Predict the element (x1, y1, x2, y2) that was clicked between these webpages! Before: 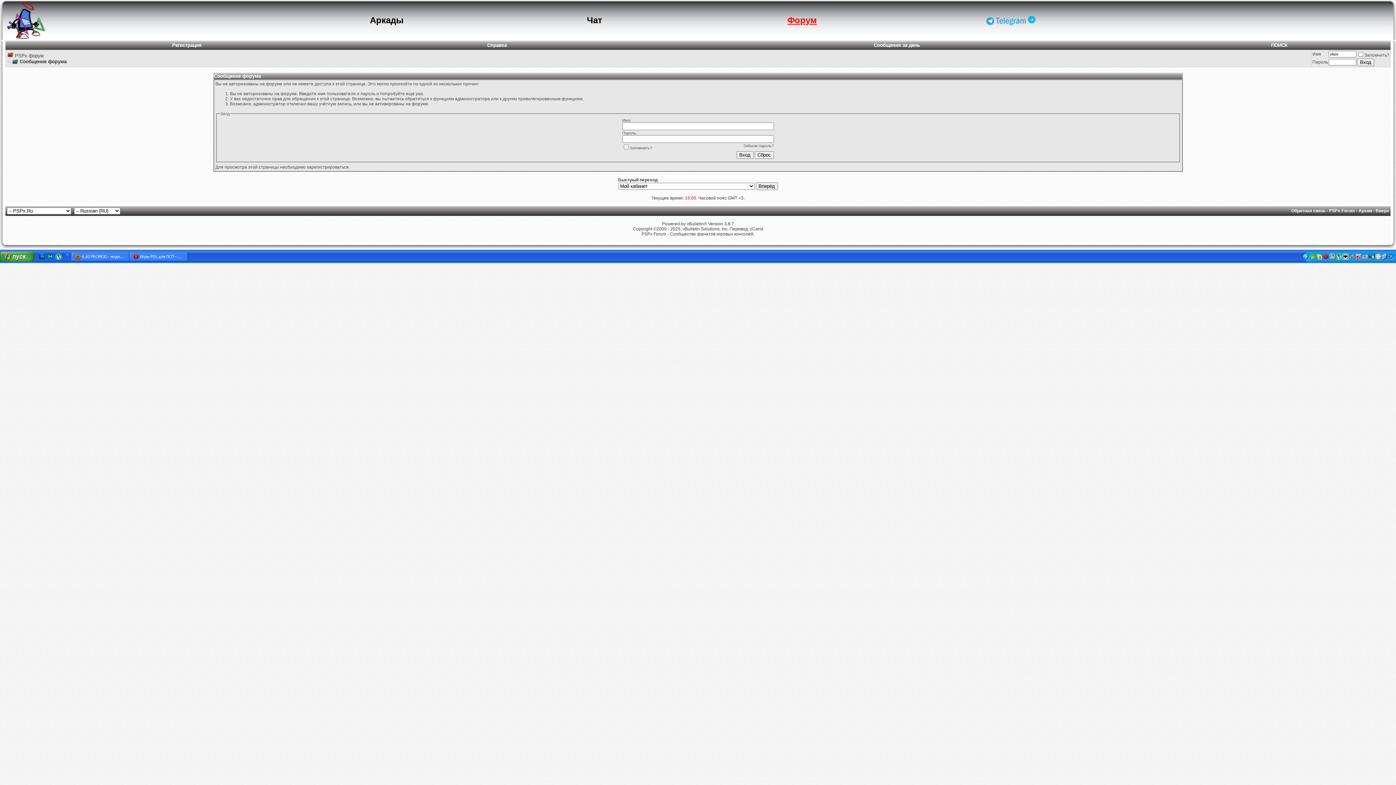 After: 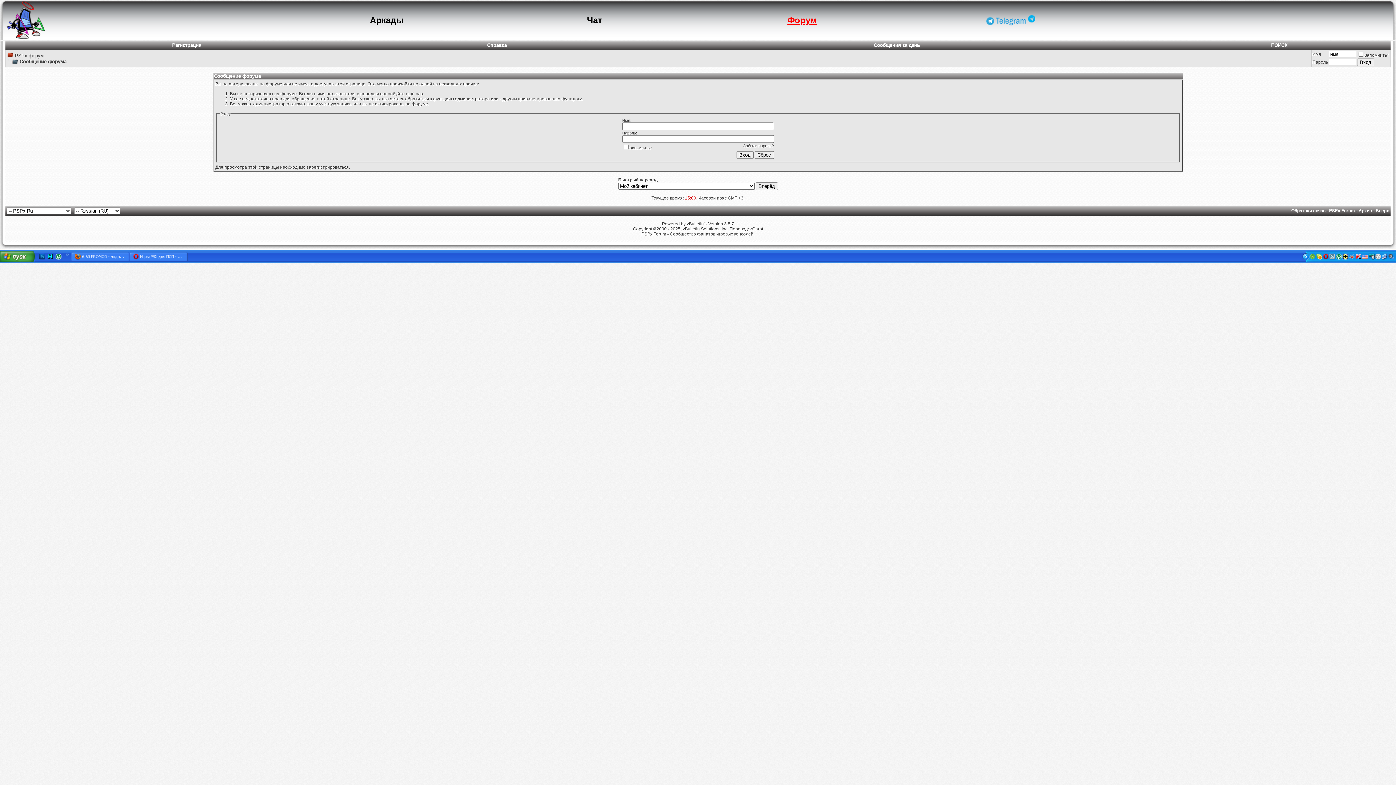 Action: bbox: (7, 58, 18, 64)